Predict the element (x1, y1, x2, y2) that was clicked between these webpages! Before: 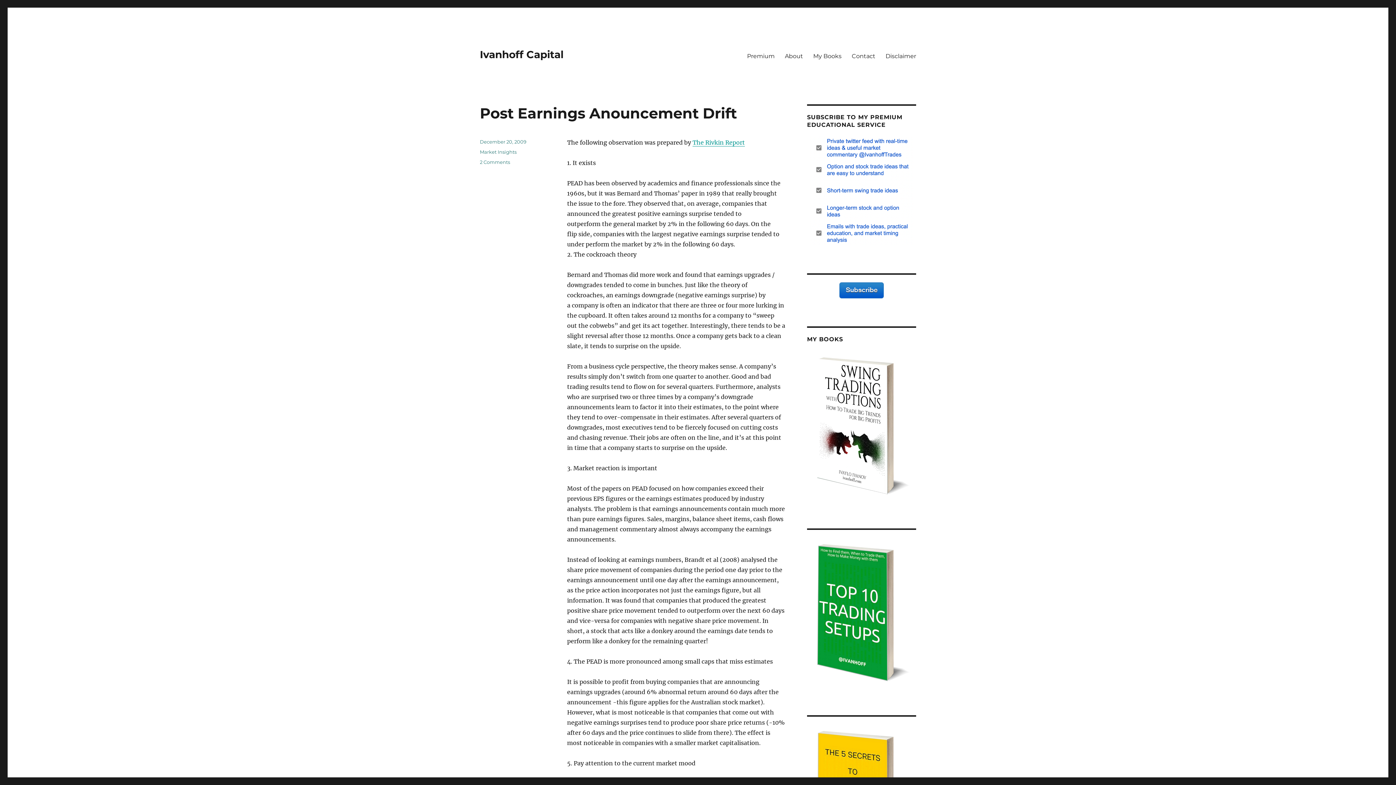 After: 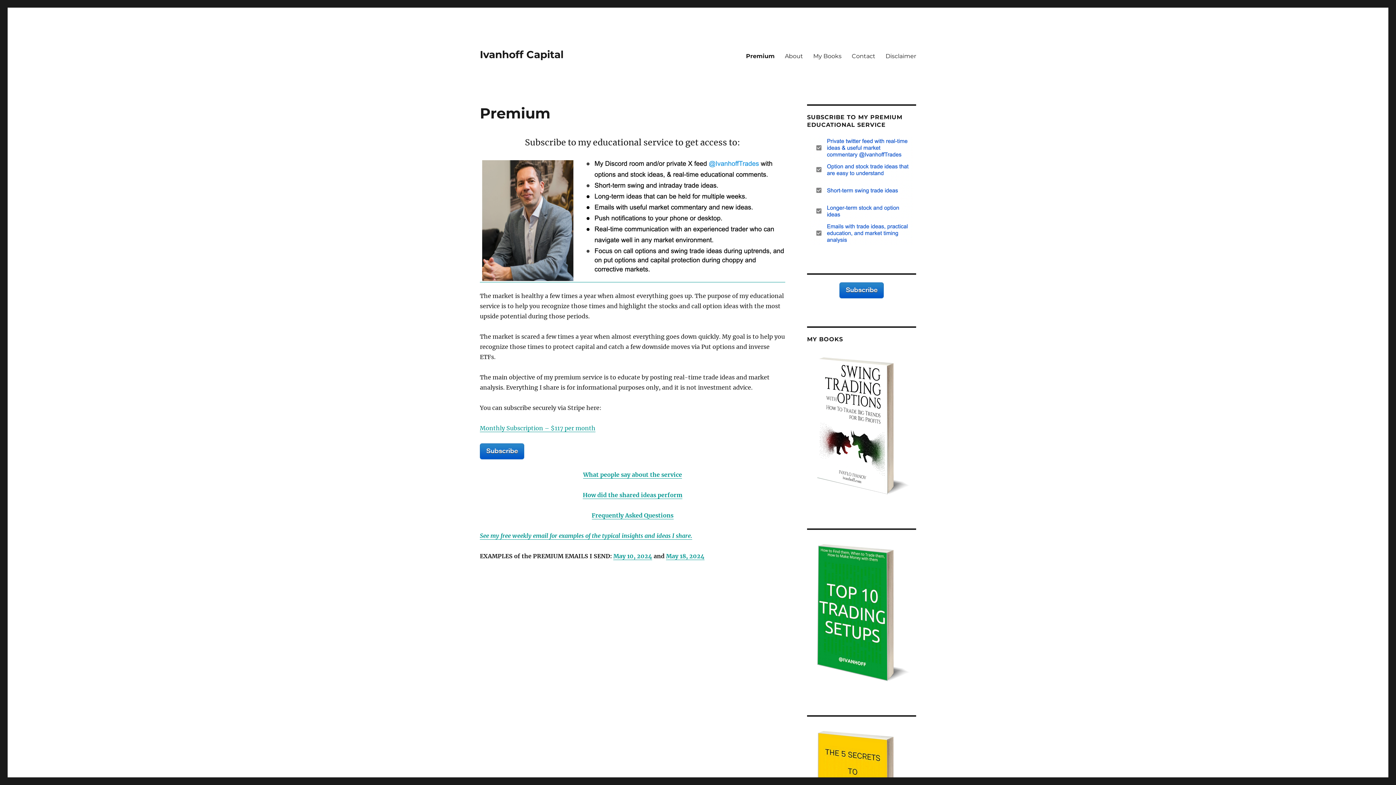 Action: bbox: (807, 136, 916, 245)